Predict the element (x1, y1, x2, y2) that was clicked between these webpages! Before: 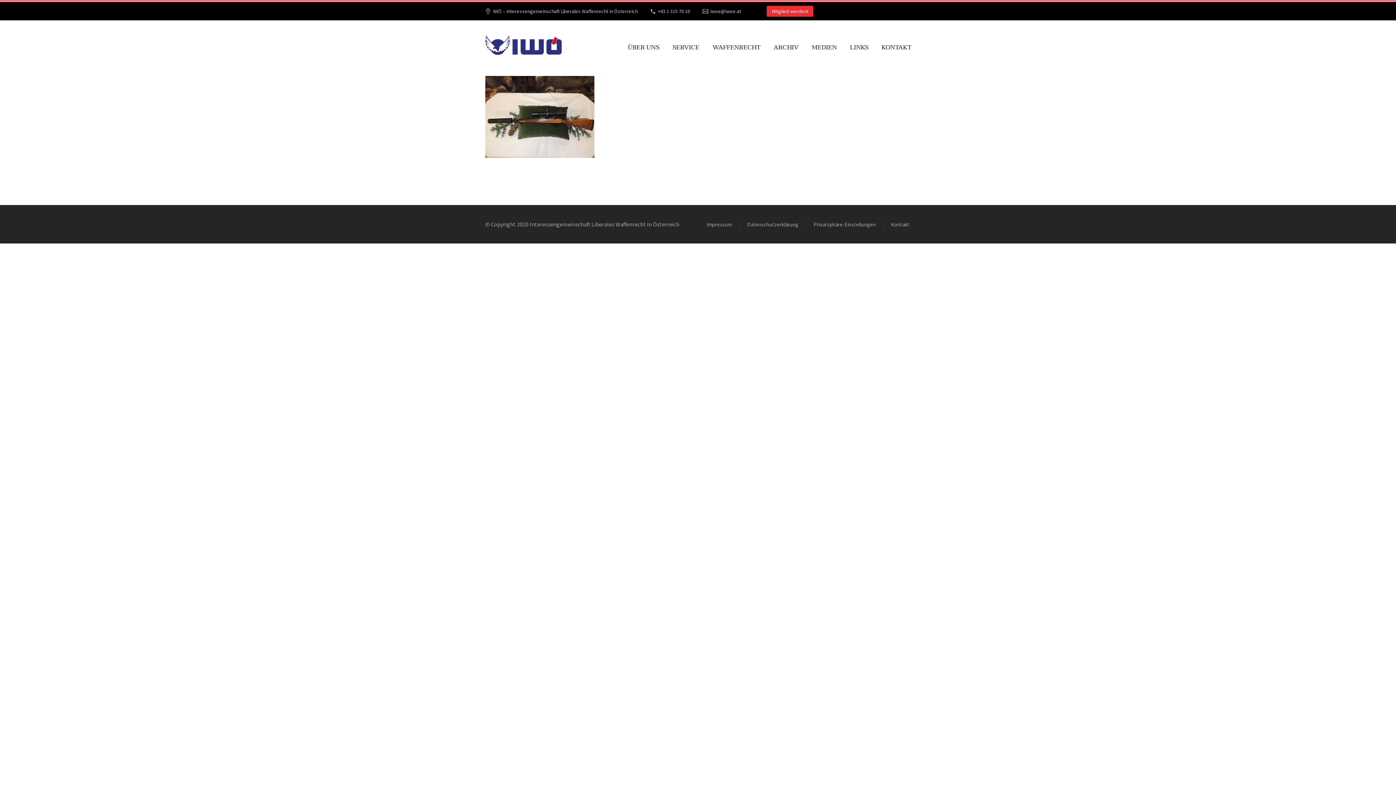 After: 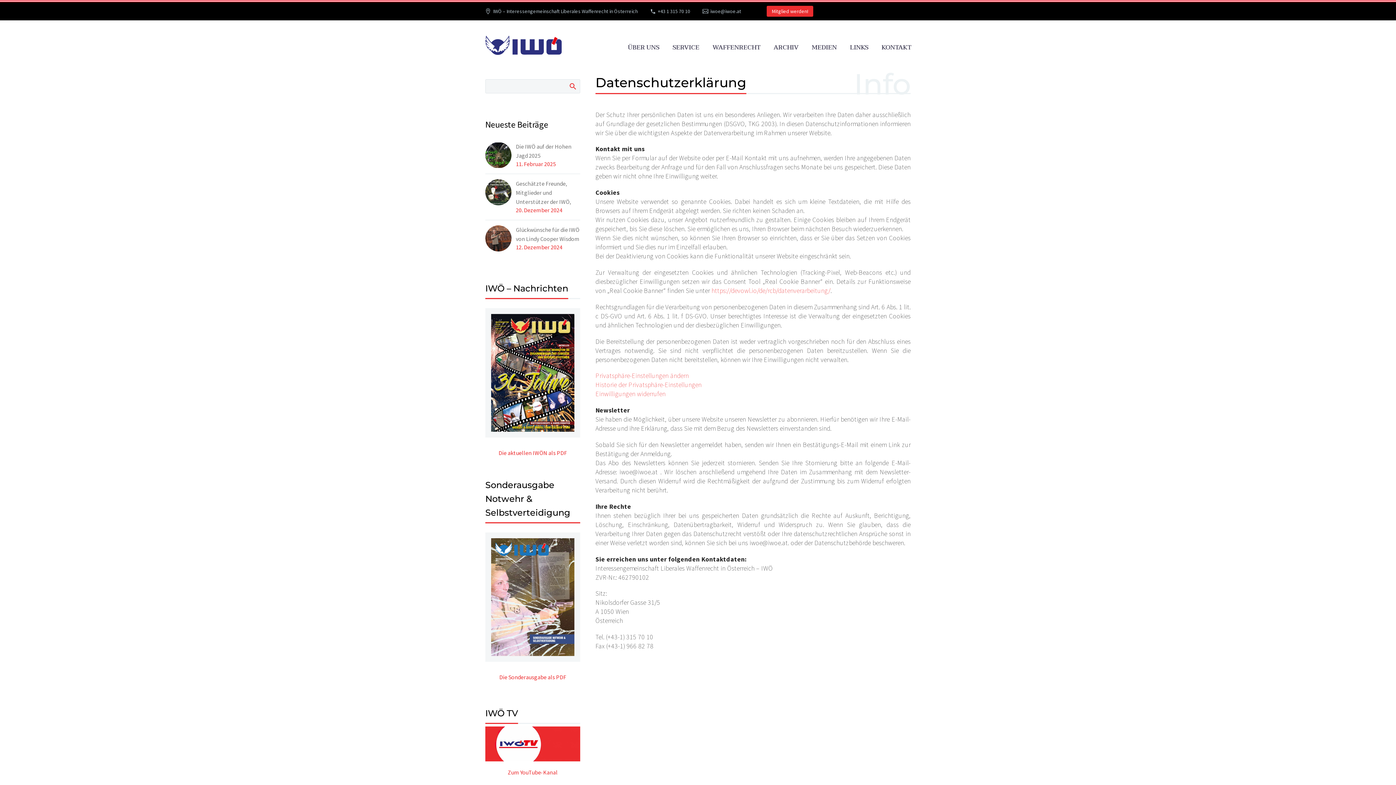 Action: label: Datenschutzerklärung bbox: (747, 222, 798, 227)